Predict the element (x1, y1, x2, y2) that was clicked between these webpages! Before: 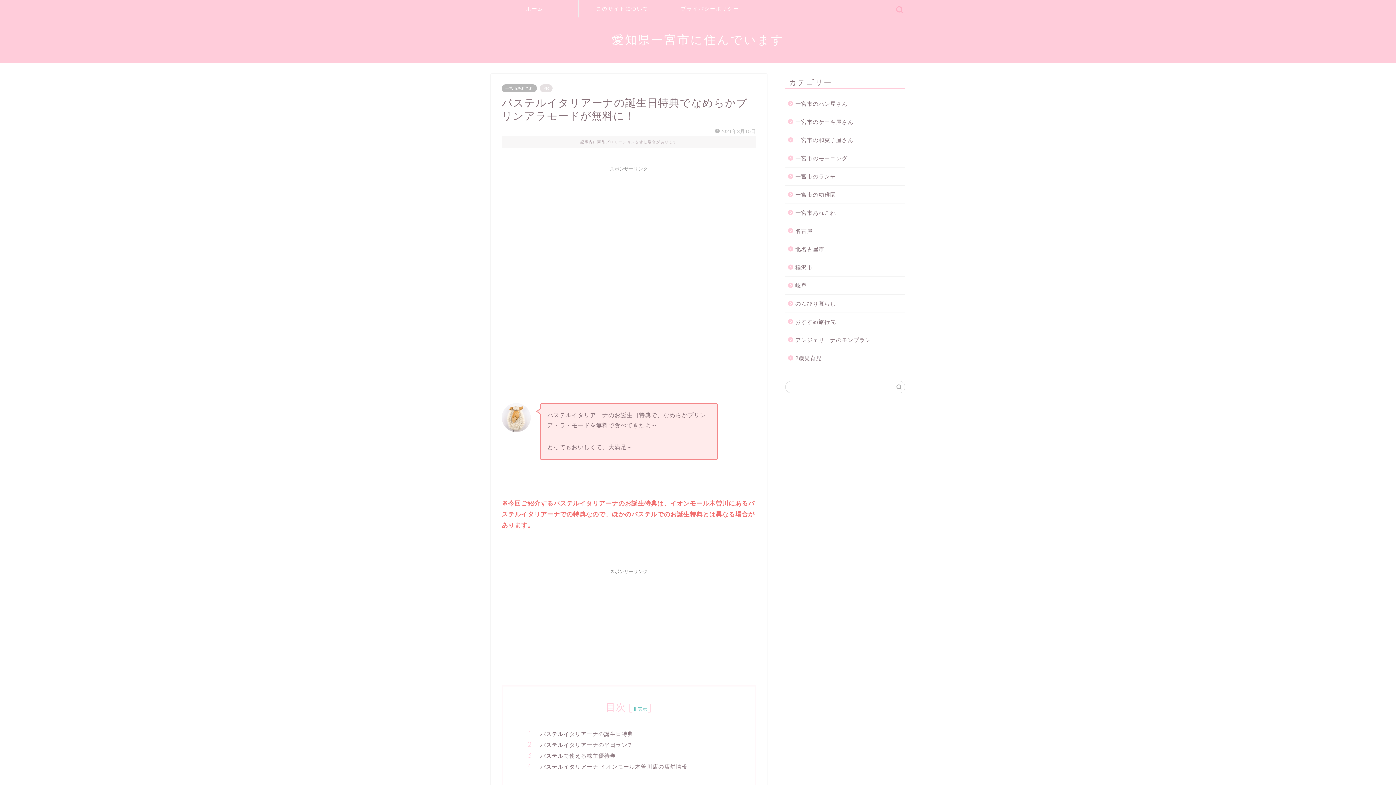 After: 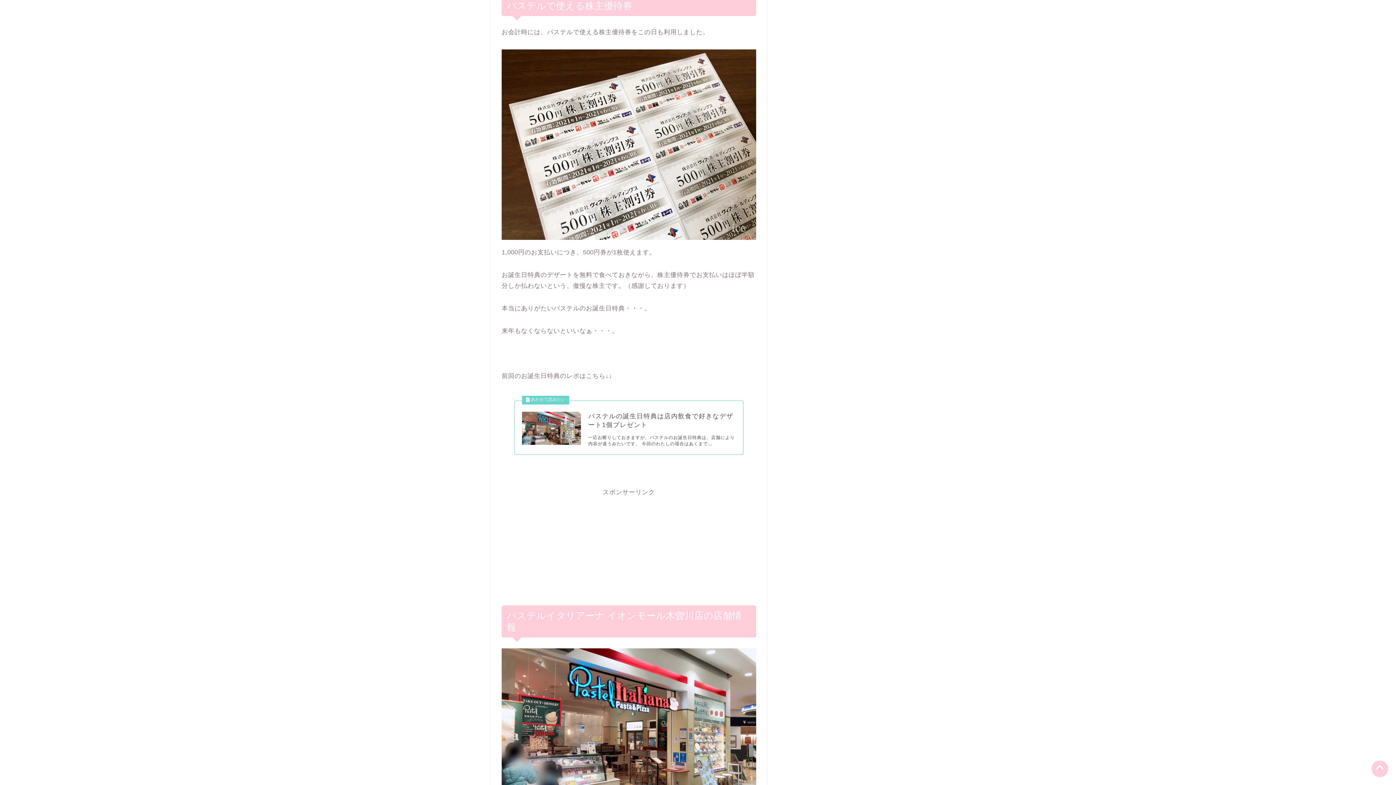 Action: bbox: (540, 752, 734, 759) label: パステルで使える株主優待券